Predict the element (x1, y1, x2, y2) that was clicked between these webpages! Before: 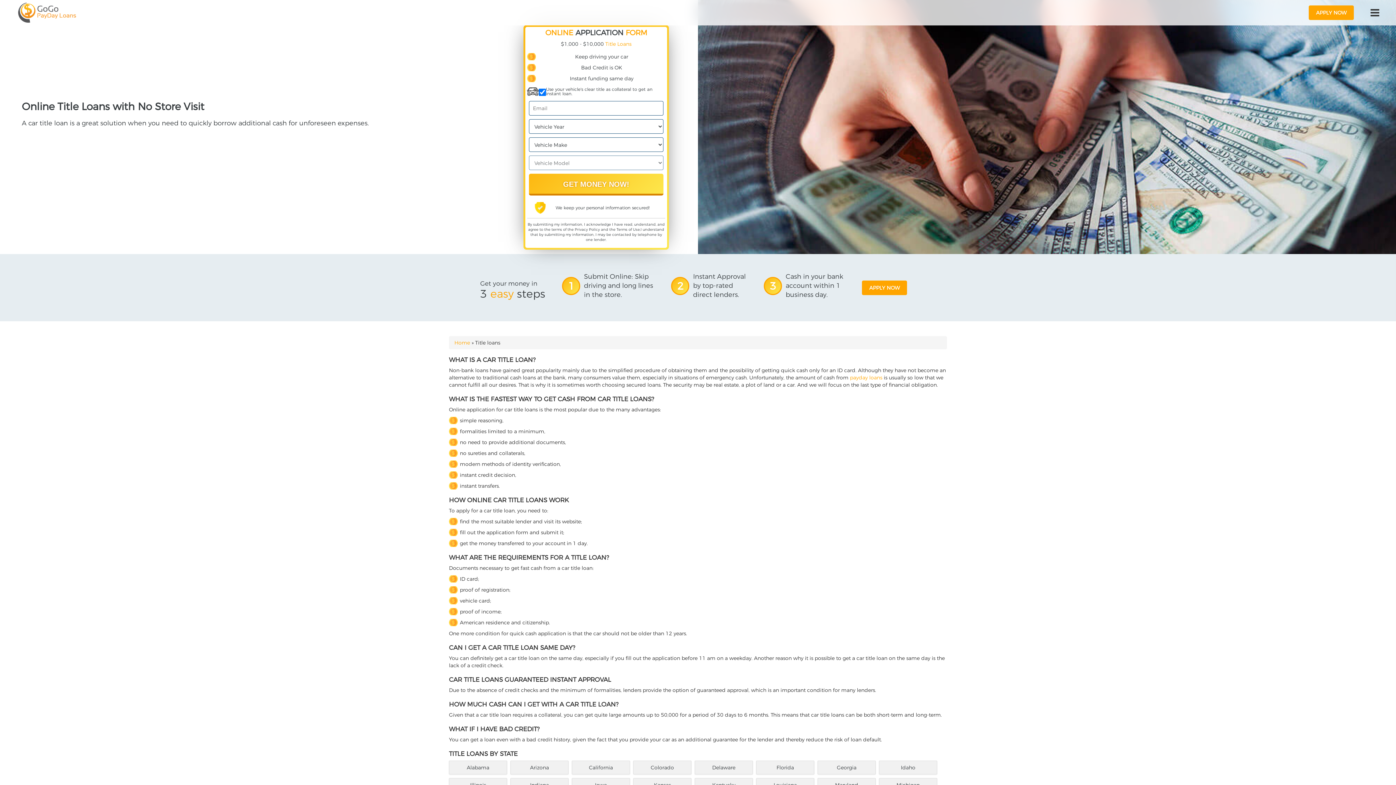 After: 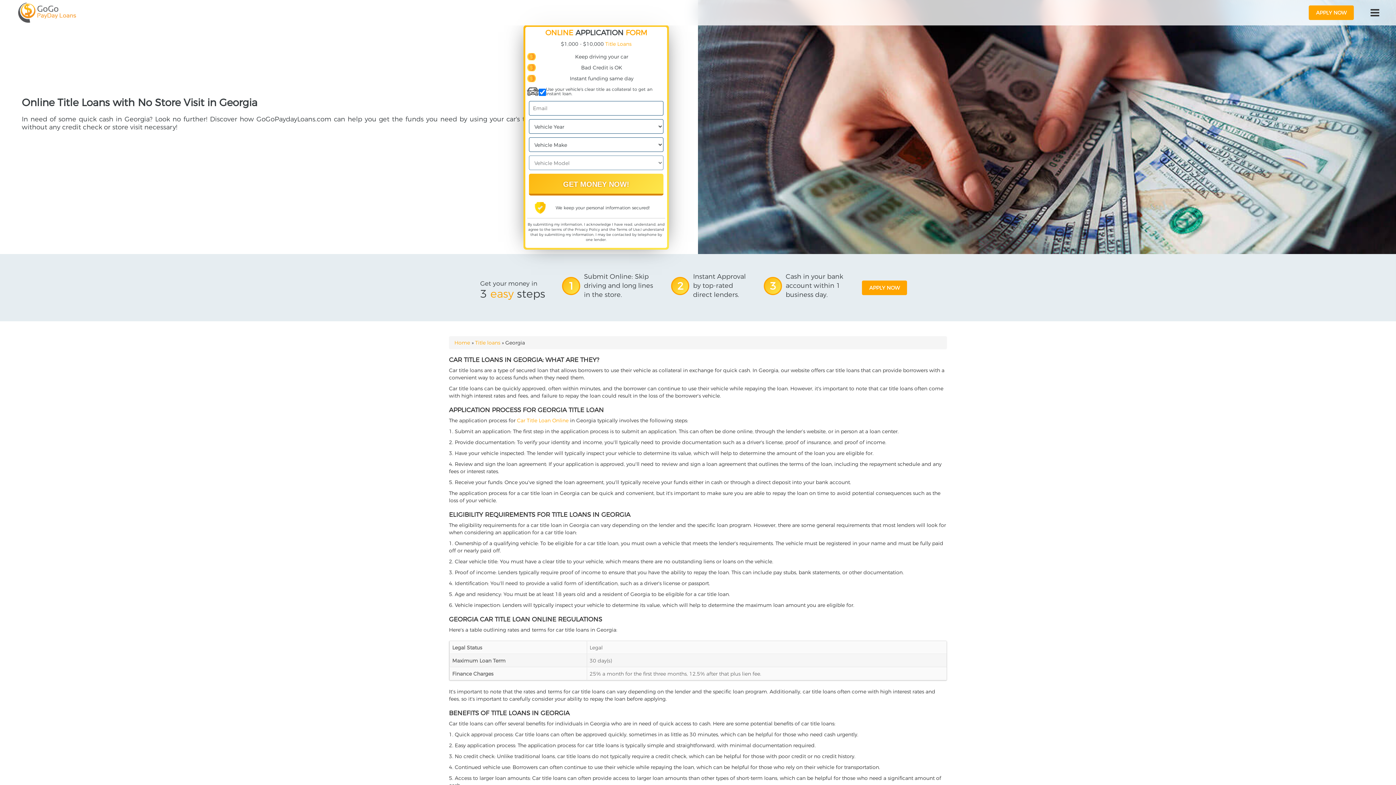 Action: label: Georgia bbox: (817, 761, 876, 774)